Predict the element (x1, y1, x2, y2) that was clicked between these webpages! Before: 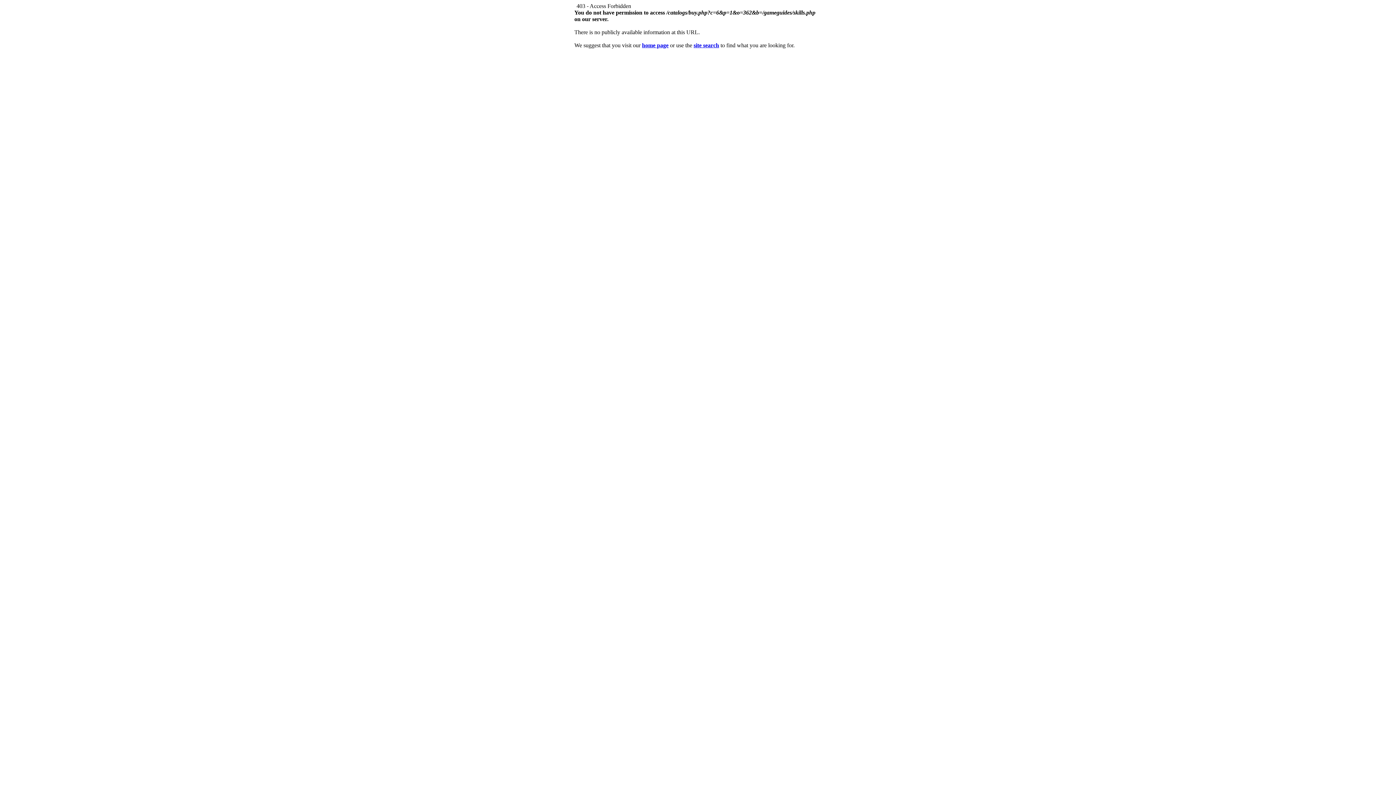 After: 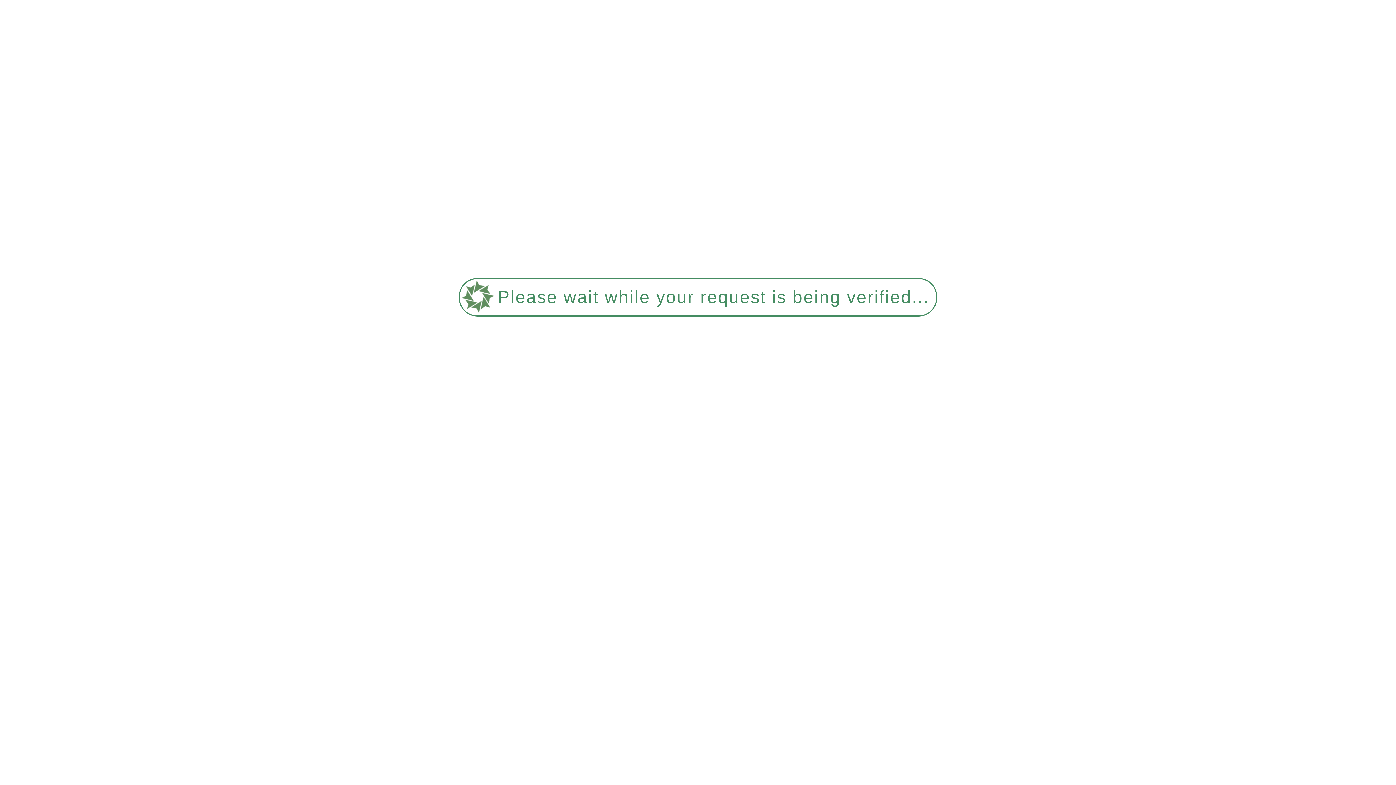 Action: bbox: (693, 42, 719, 48) label: site search